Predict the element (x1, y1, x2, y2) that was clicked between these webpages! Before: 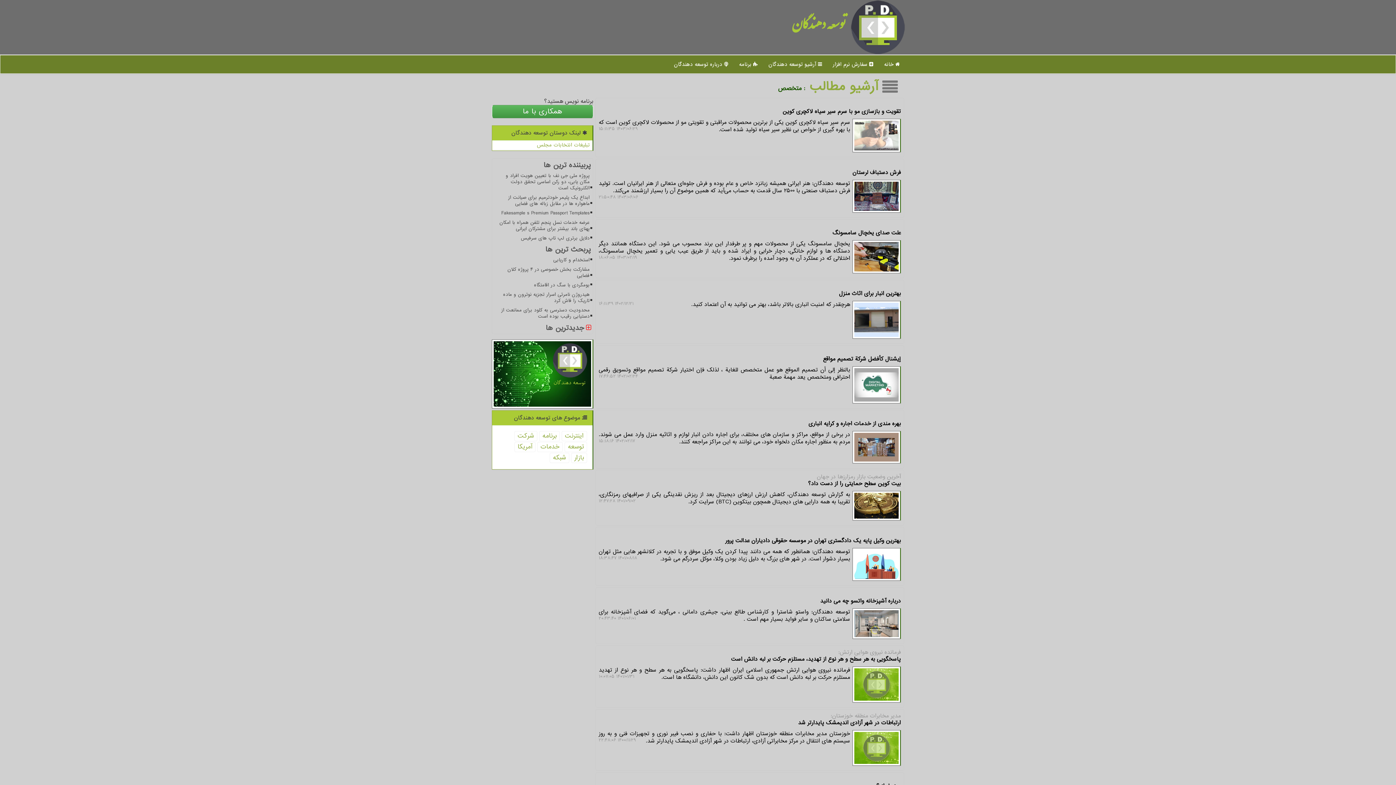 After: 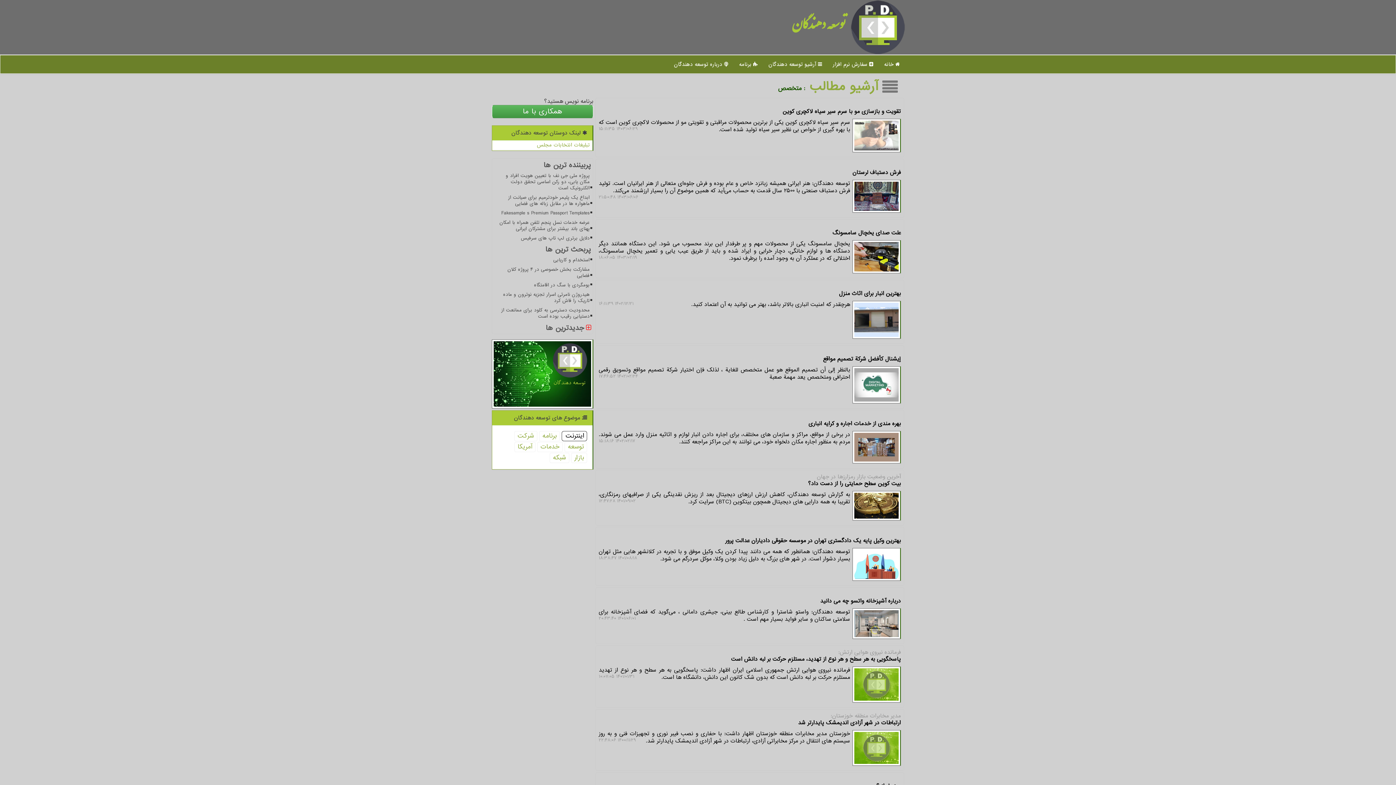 Action: bbox: (561, 431, 587, 441) label: اینترنت